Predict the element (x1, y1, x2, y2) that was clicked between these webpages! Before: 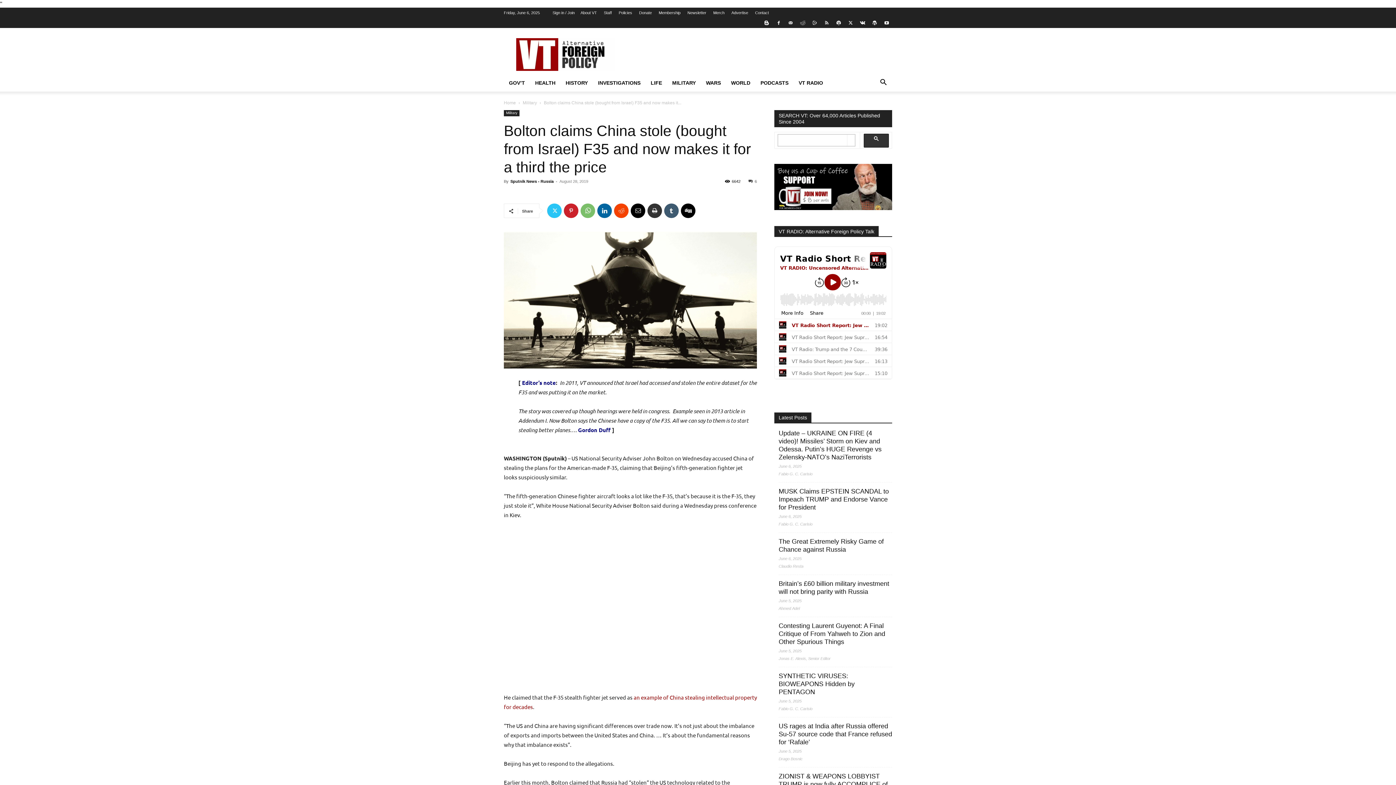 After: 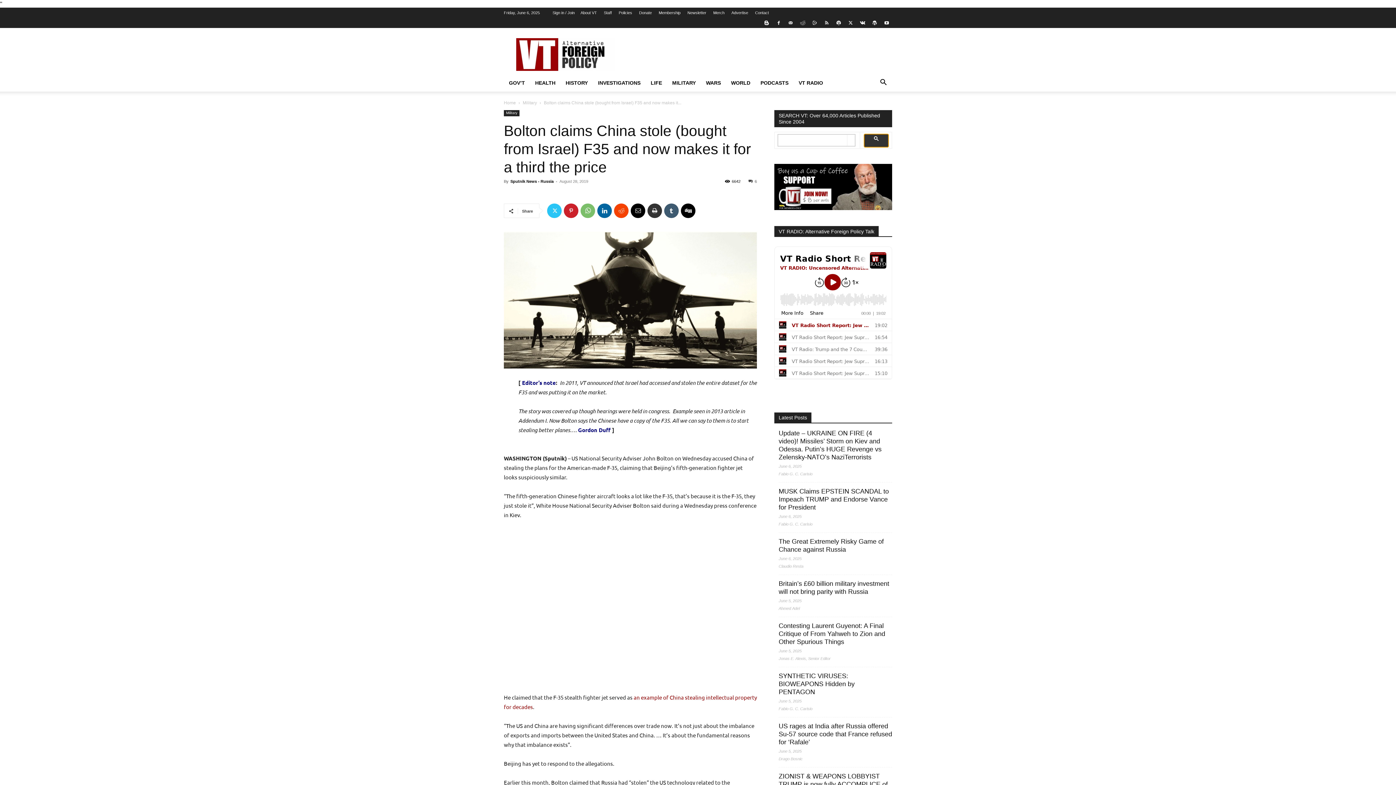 Action: bbox: (864, 133, 889, 147)